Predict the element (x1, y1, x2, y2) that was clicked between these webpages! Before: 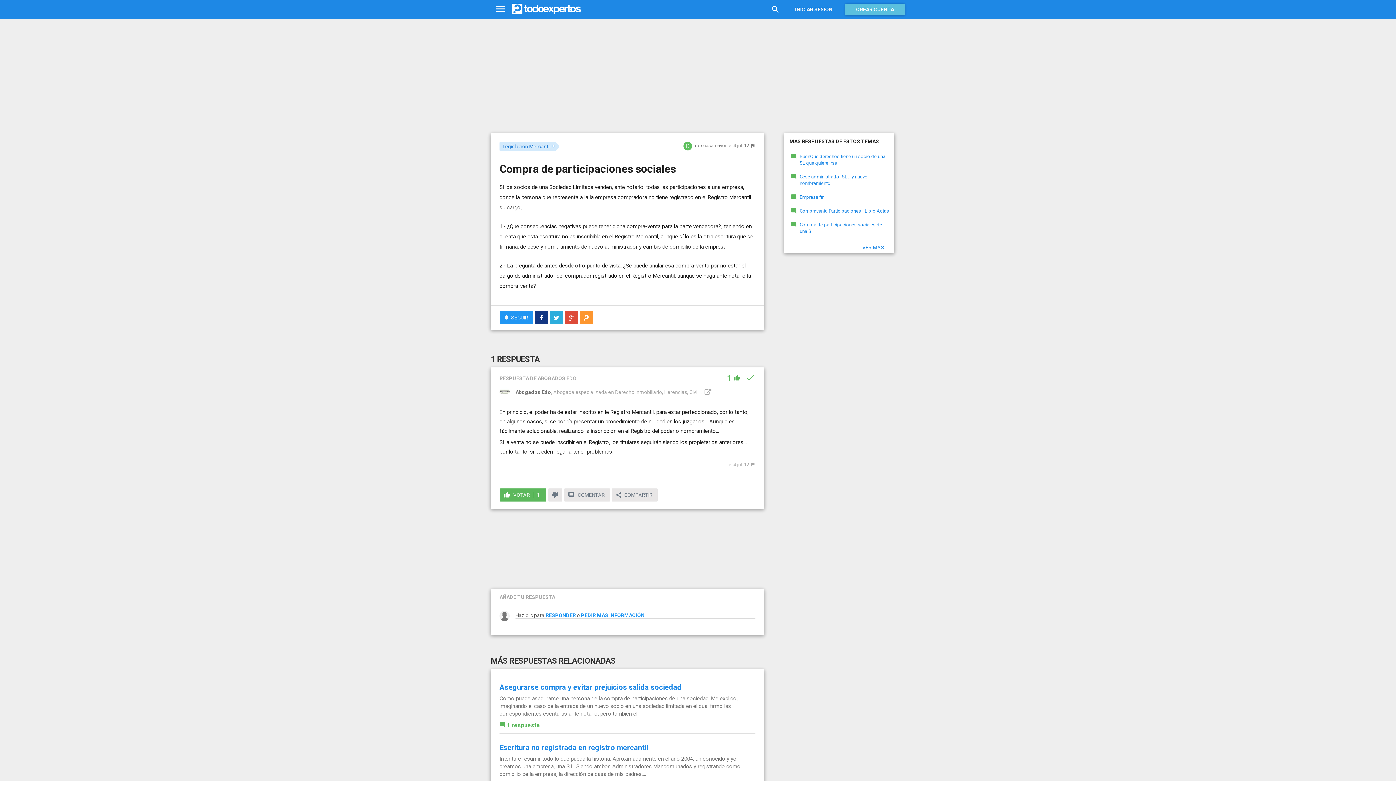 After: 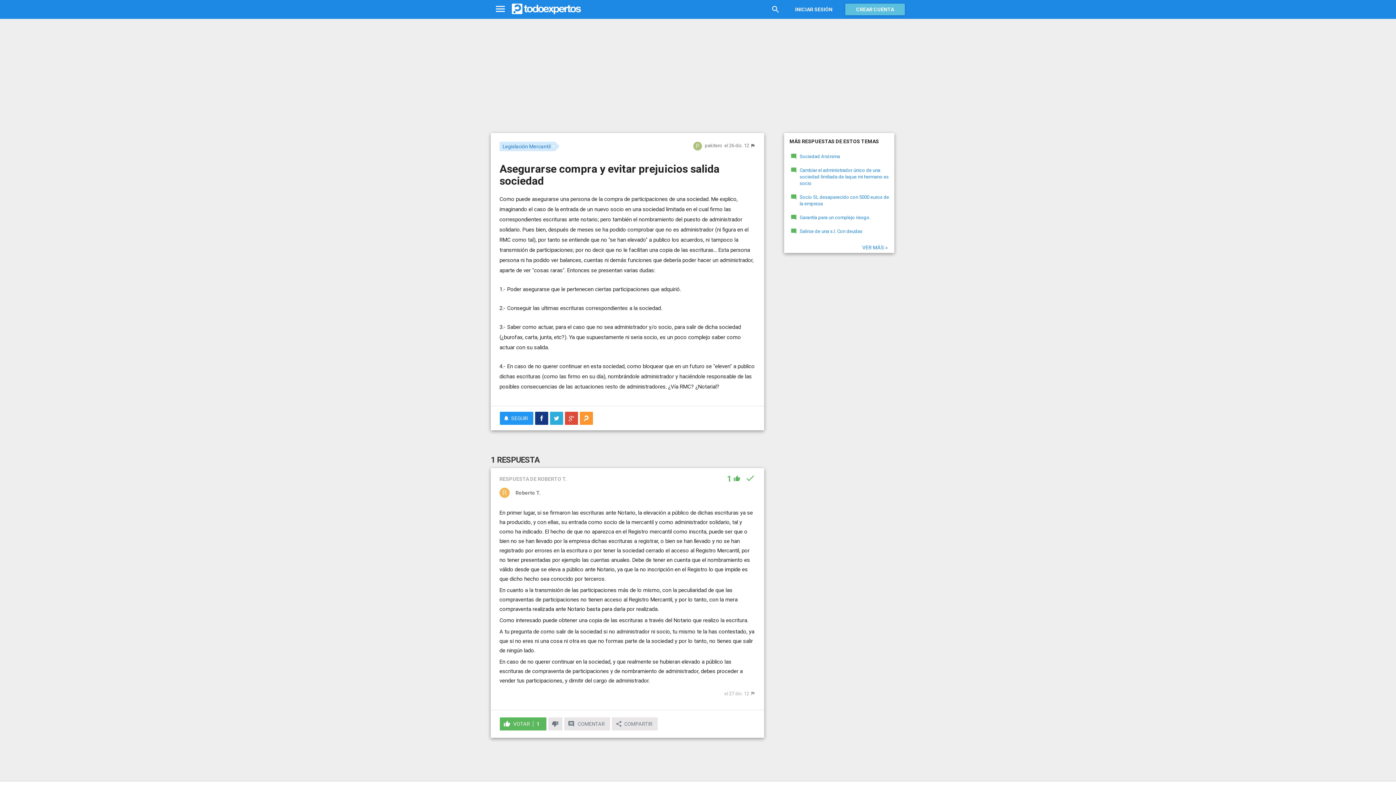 Action: bbox: (499, 683, 681, 691) label: Asegurarse compra y evitar prejuicios salida sociedad